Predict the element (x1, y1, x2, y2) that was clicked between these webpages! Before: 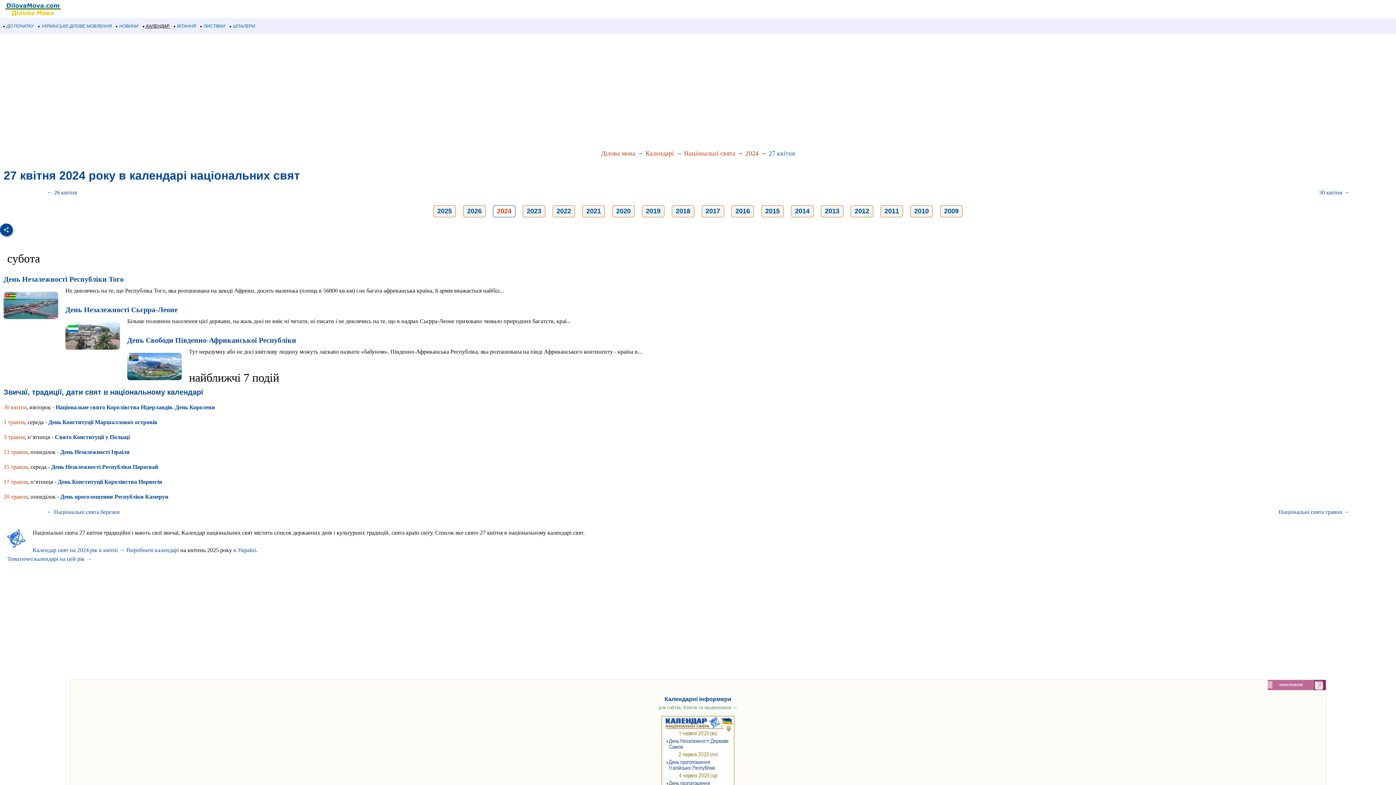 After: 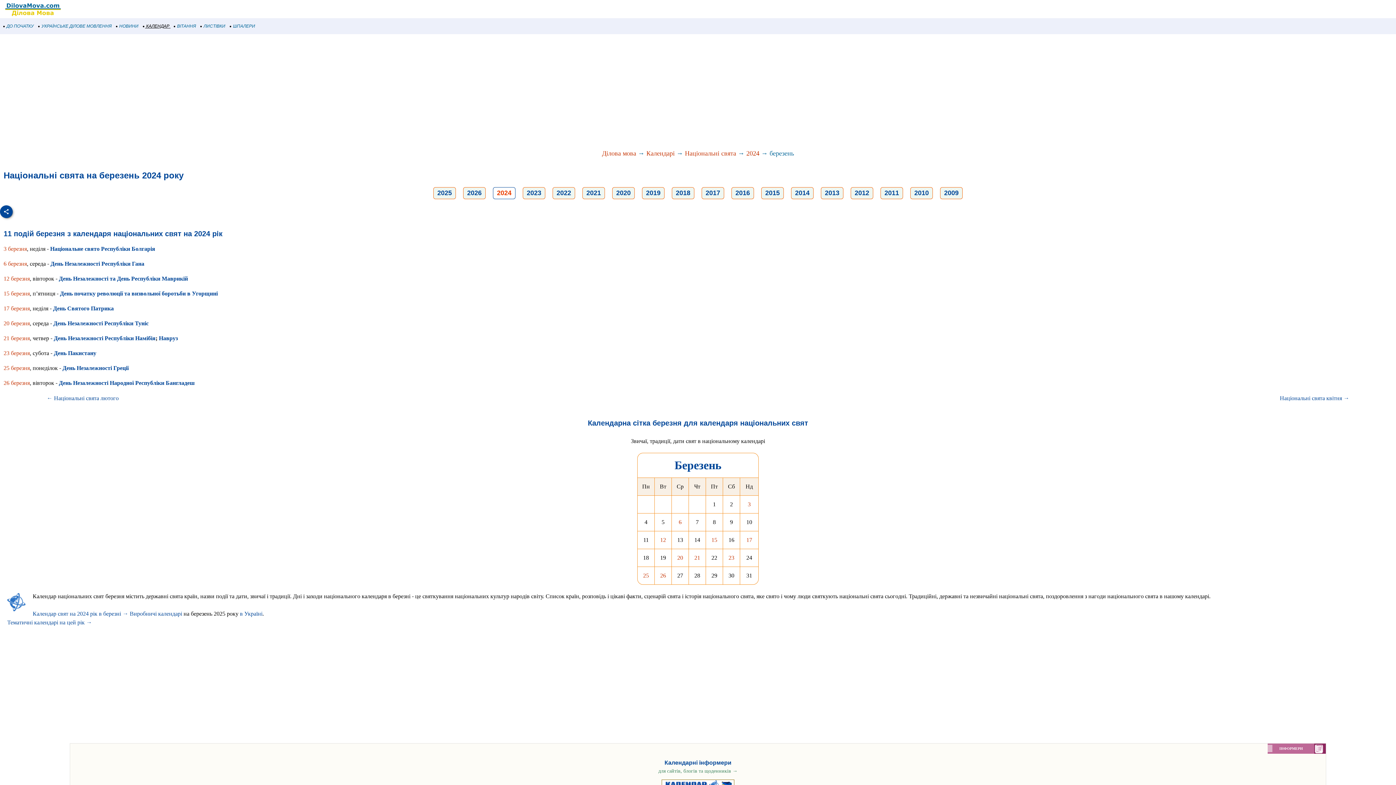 Action: label: ← Національні свята березня bbox: (46, 509, 119, 515)